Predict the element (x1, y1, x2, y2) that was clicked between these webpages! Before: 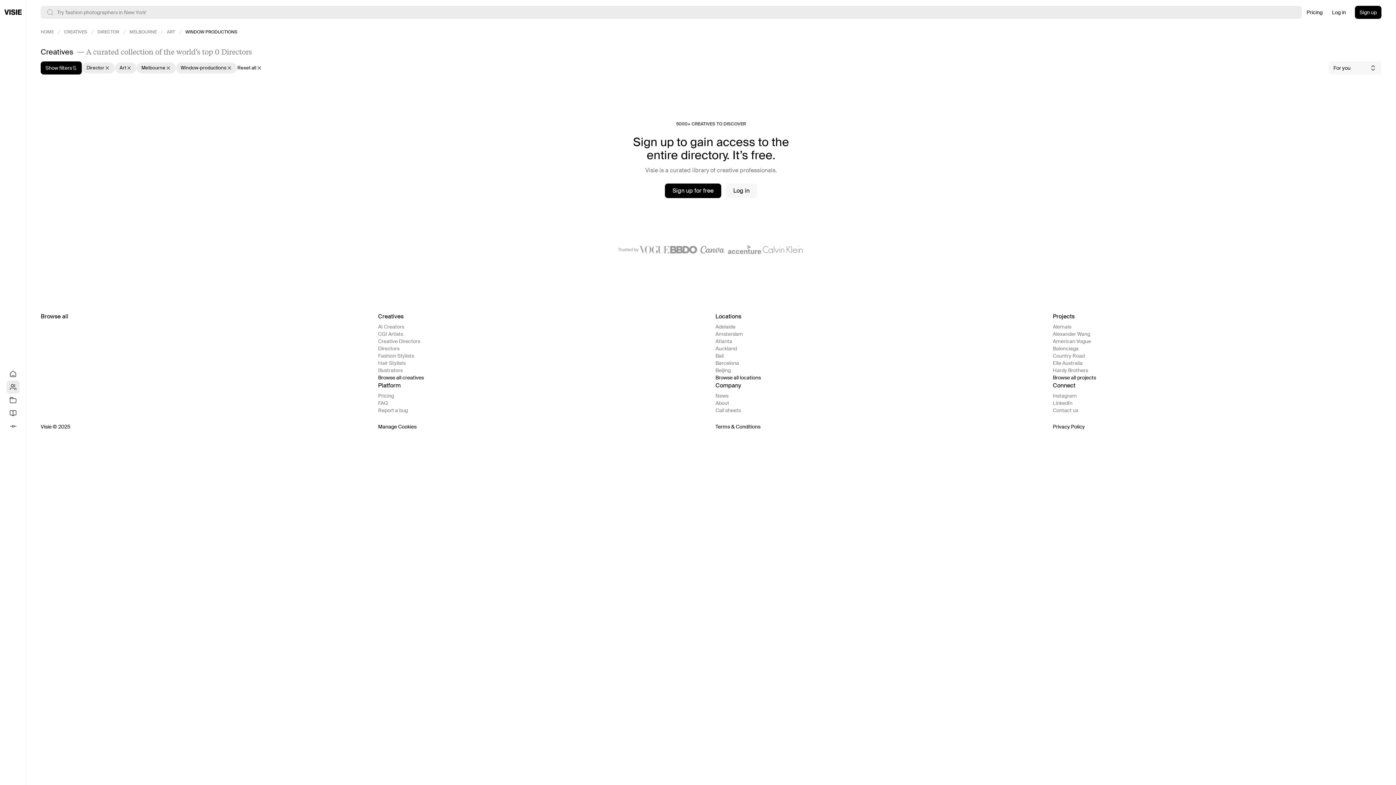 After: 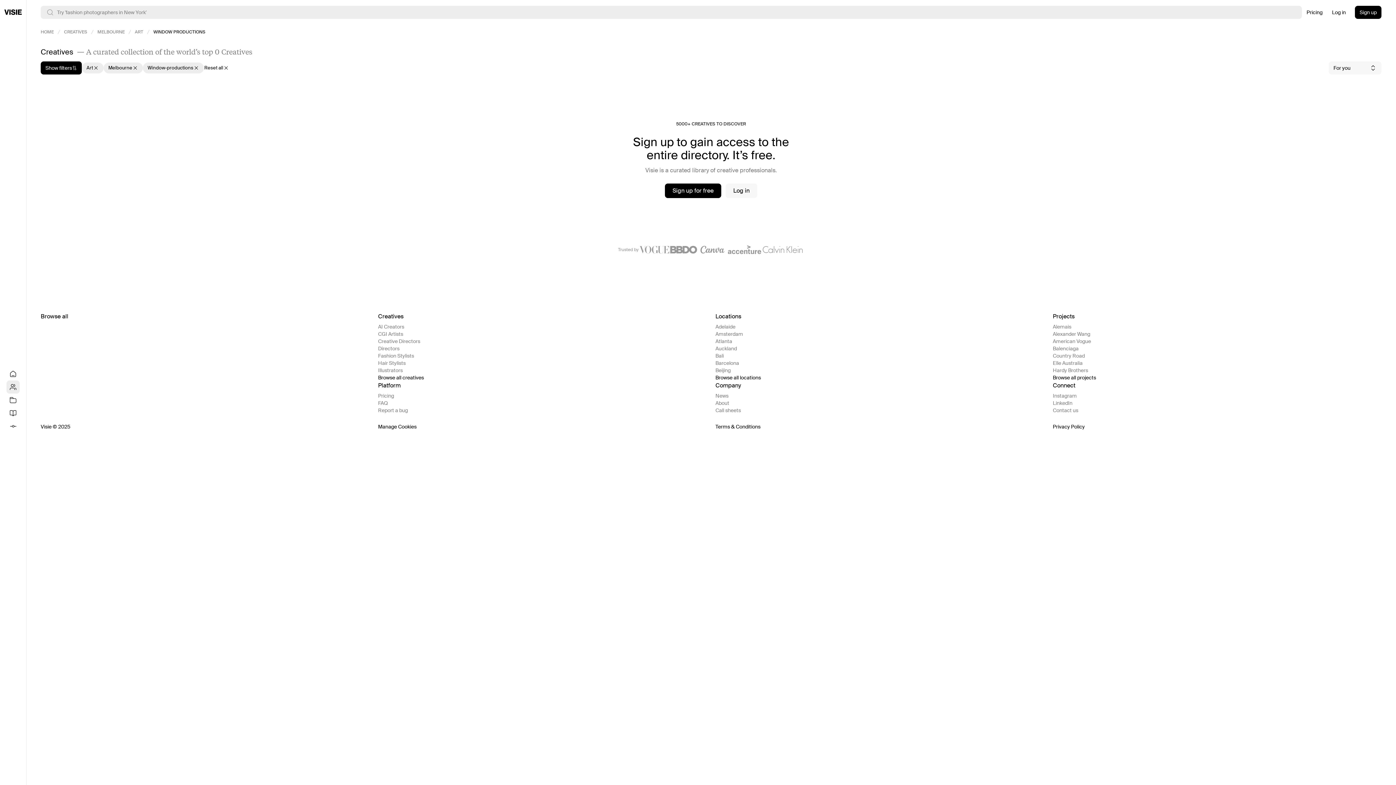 Action: bbox: (81, 62, 114, 73) label: Director